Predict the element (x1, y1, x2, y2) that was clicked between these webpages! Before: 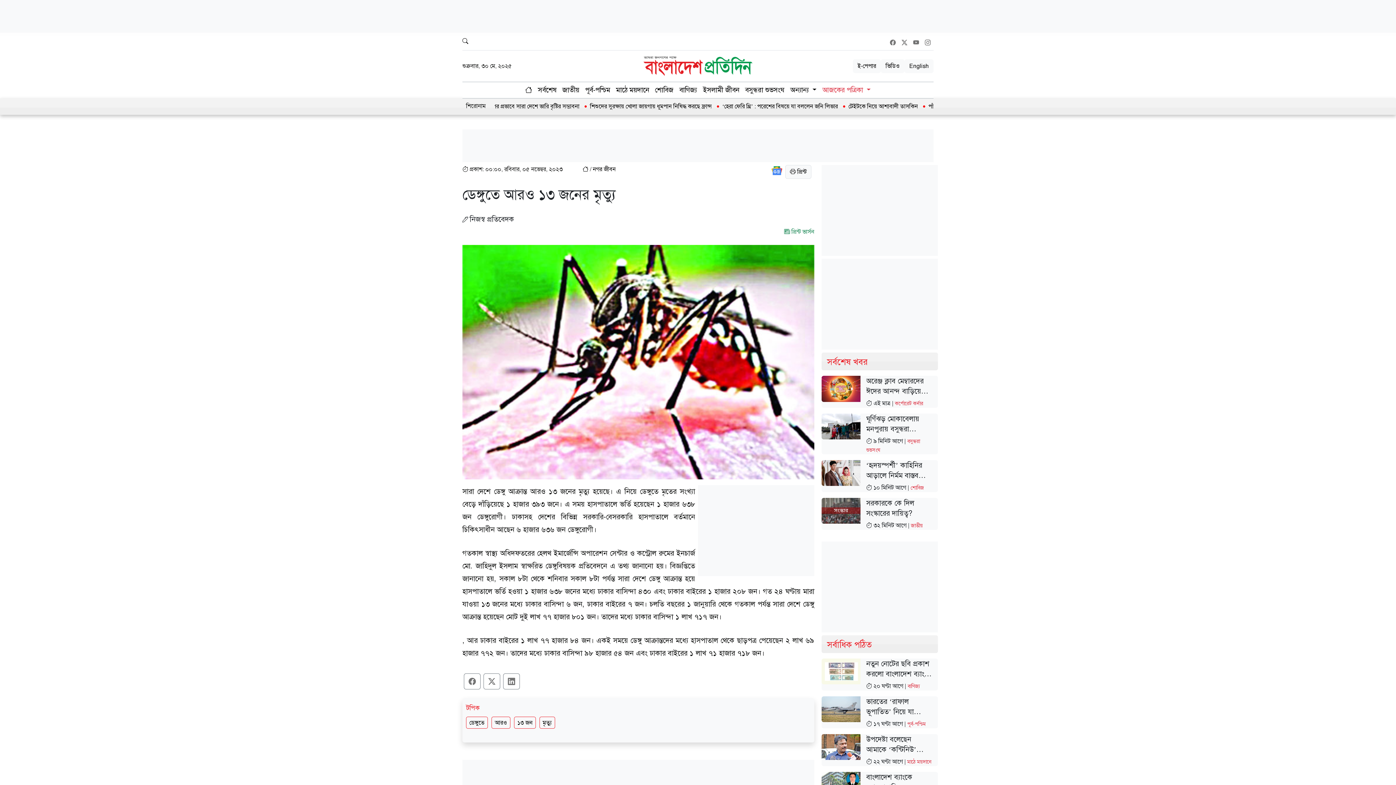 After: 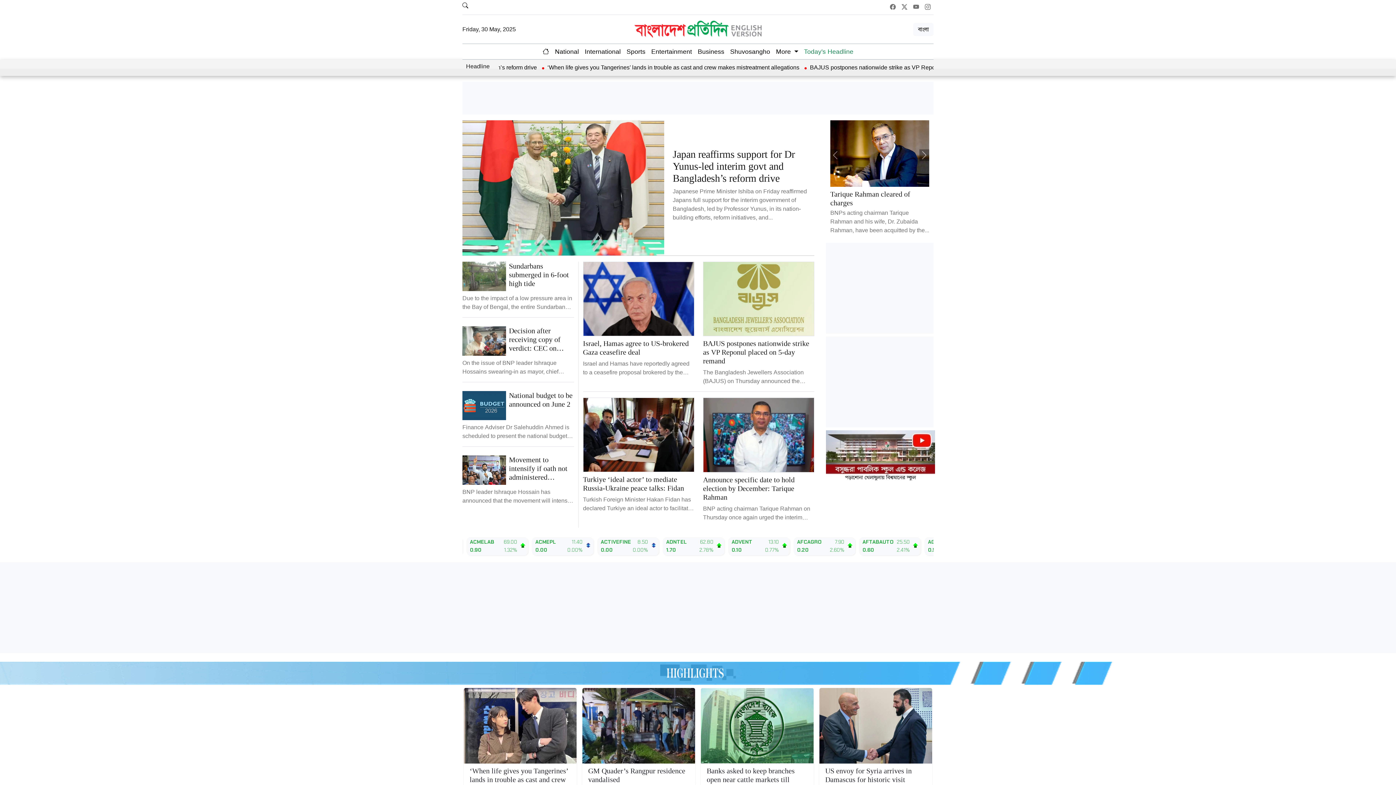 Action: label: English bbox: (904, 59, 933, 73)